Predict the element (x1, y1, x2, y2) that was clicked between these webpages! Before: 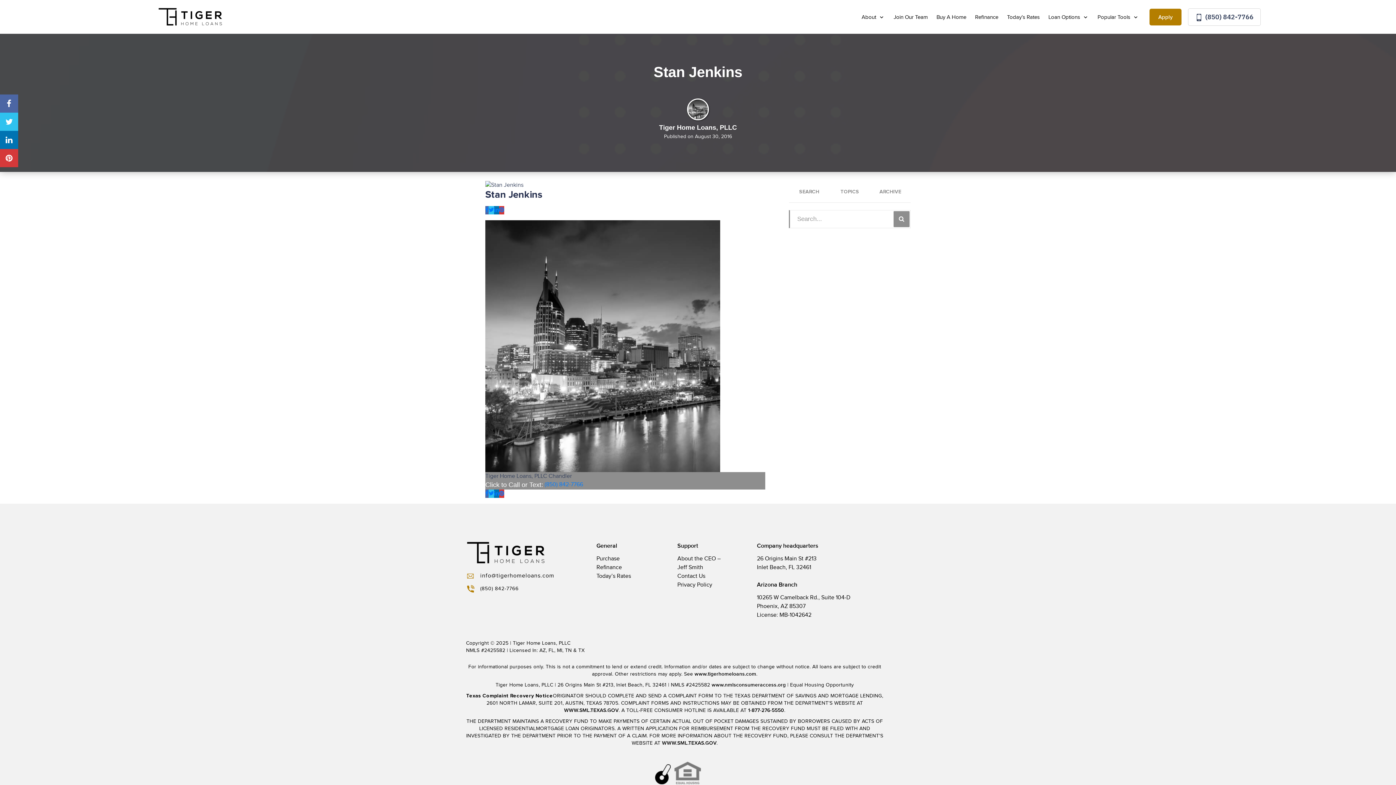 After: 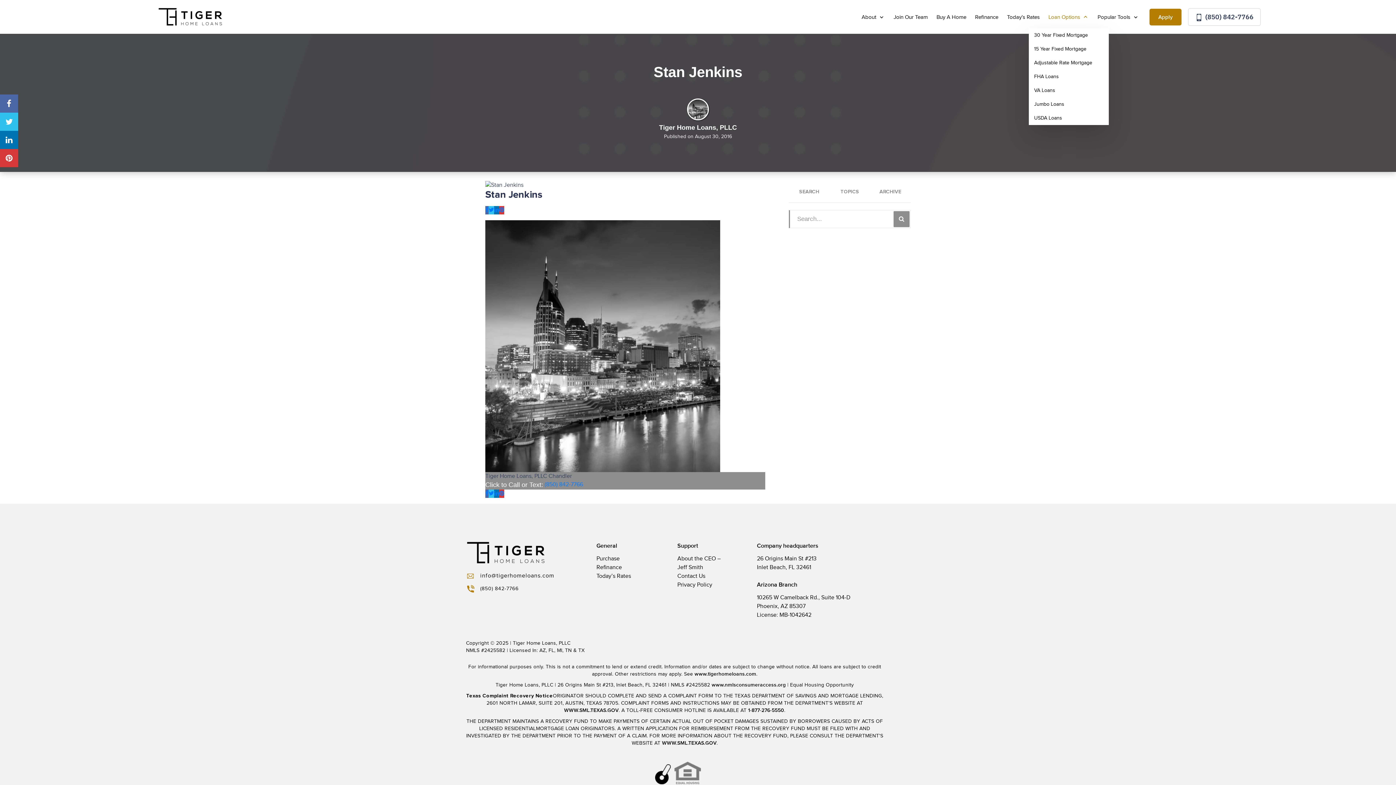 Action: label: Loan Options  bbox: (1048, 13, 1089, 21)